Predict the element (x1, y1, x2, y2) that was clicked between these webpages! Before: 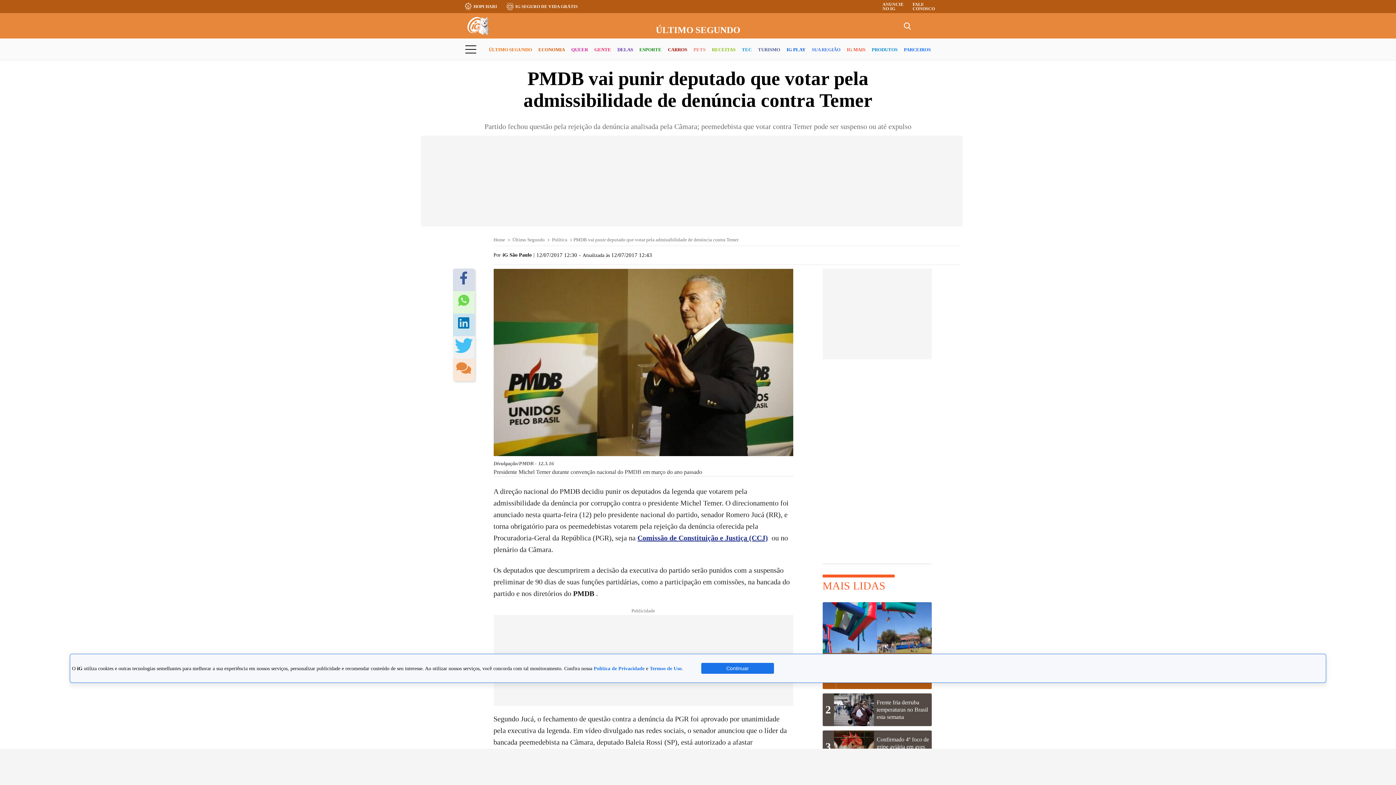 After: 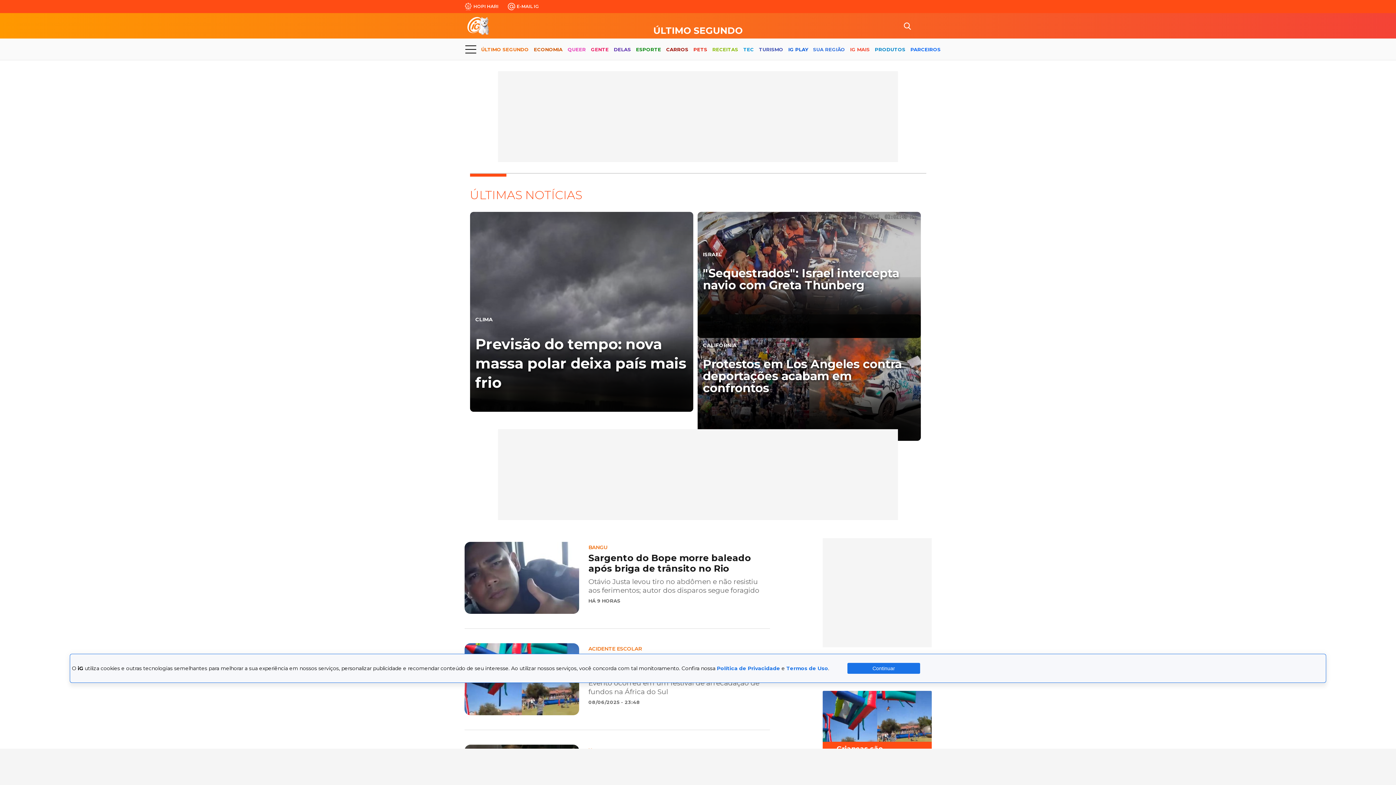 Action: label: Último Segundo bbox: (512, 236, 544, 242)